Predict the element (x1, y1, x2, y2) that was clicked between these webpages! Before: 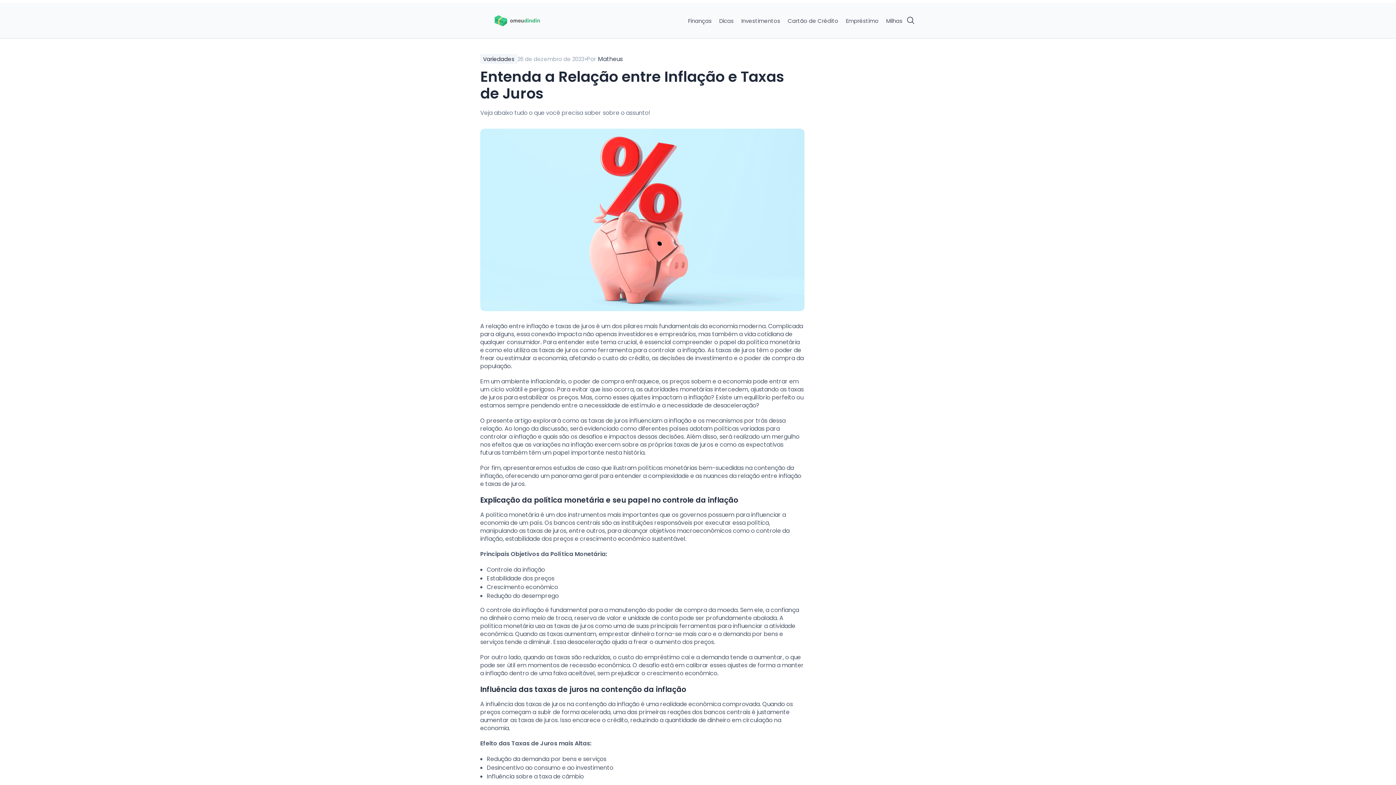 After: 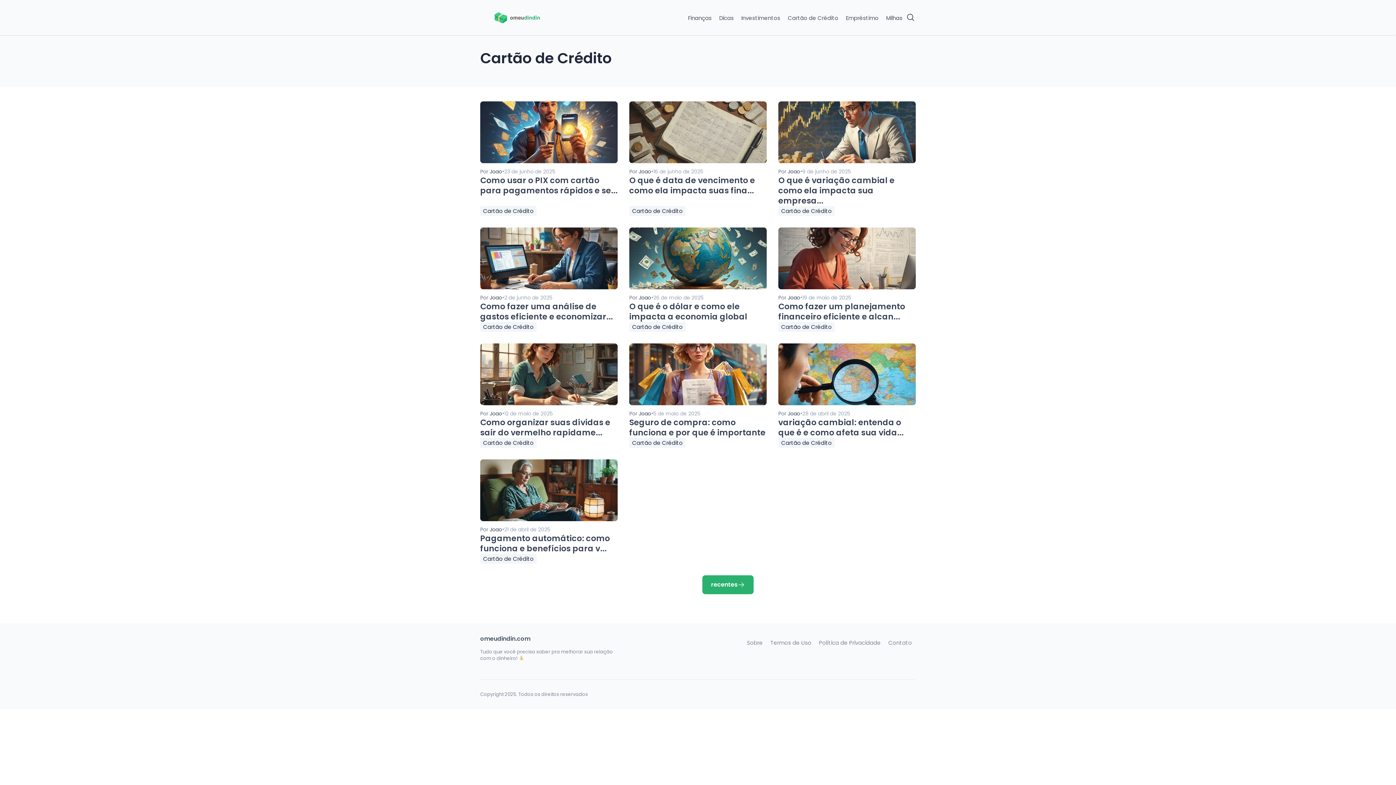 Action: bbox: (787, 17, 838, 24) label: Cartão de Crédito